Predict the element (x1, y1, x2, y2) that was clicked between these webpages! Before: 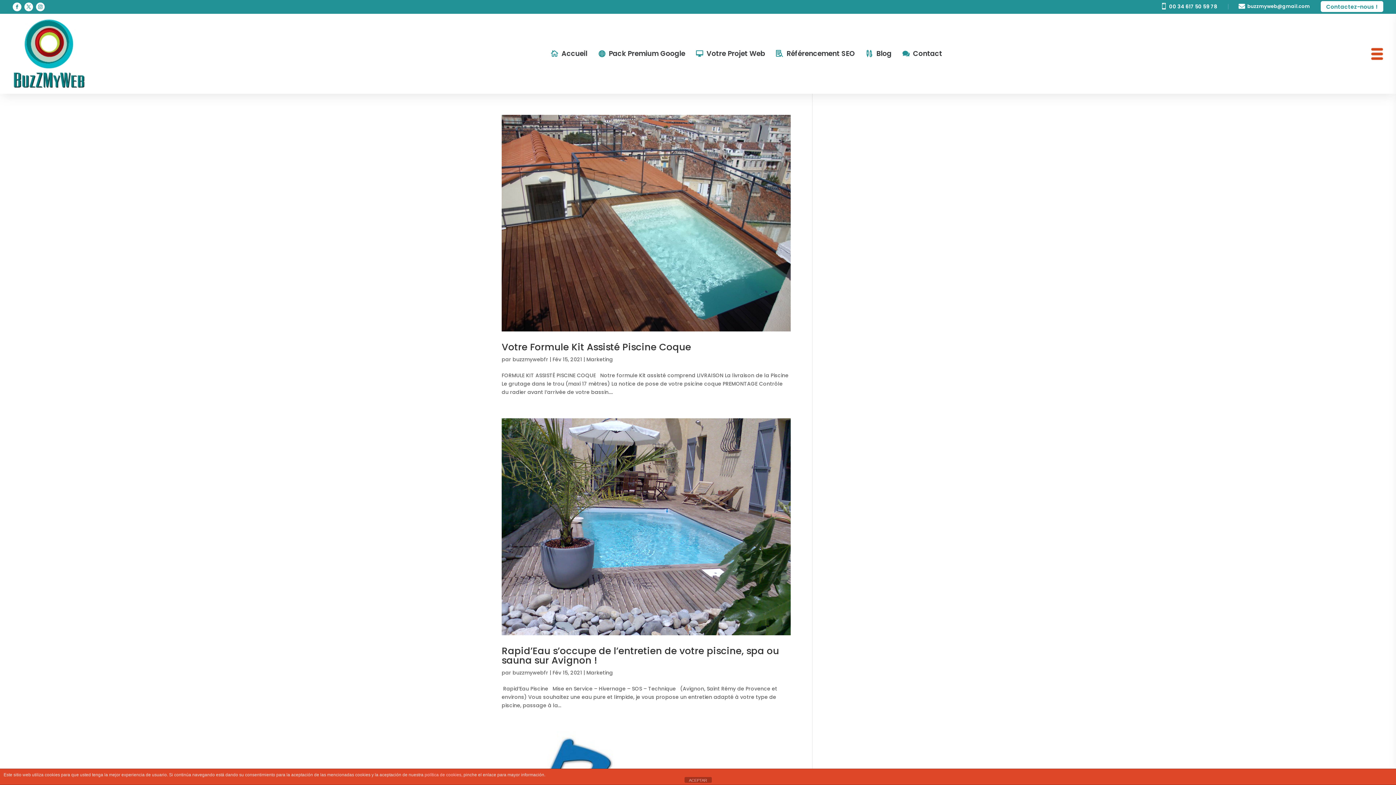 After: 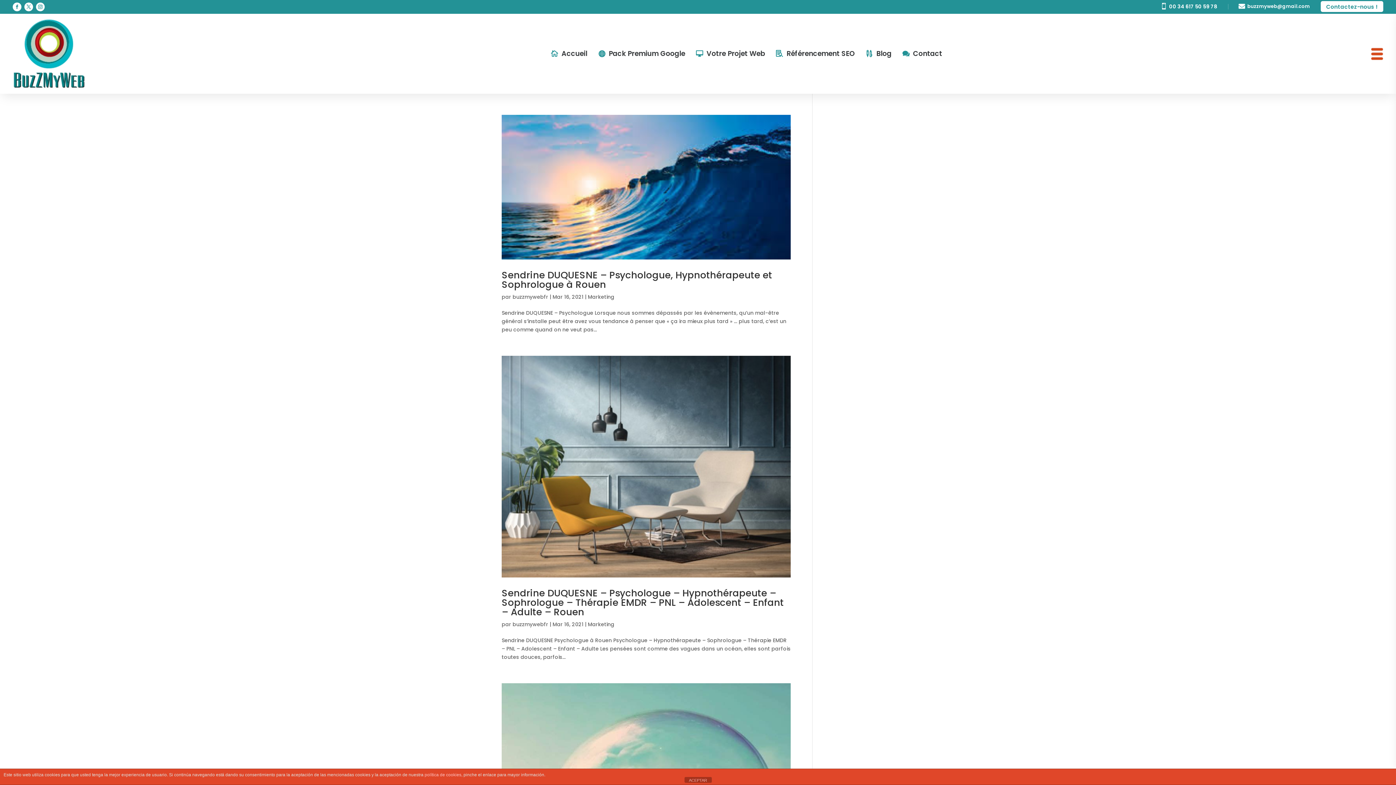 Action: label: buzzmywebfr bbox: (512, 356, 548, 363)